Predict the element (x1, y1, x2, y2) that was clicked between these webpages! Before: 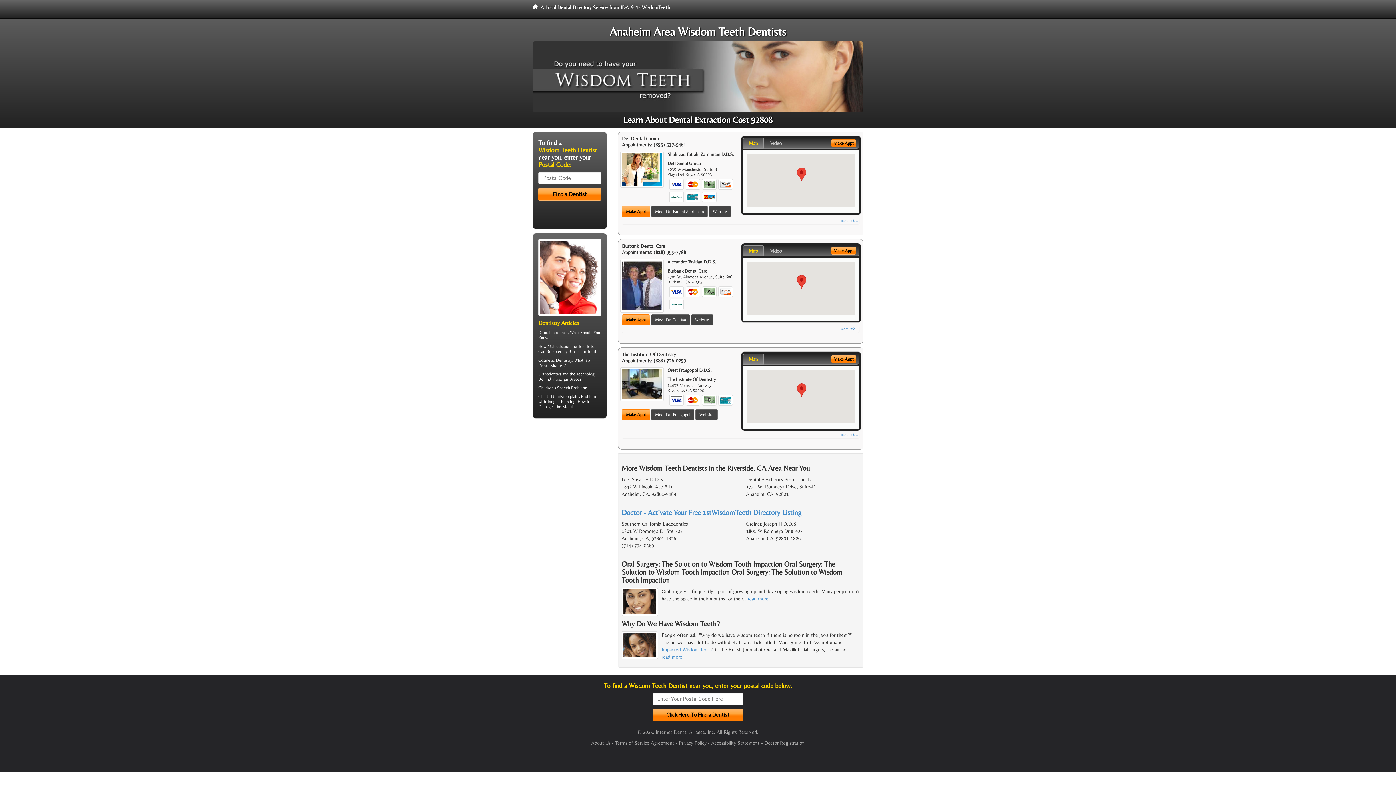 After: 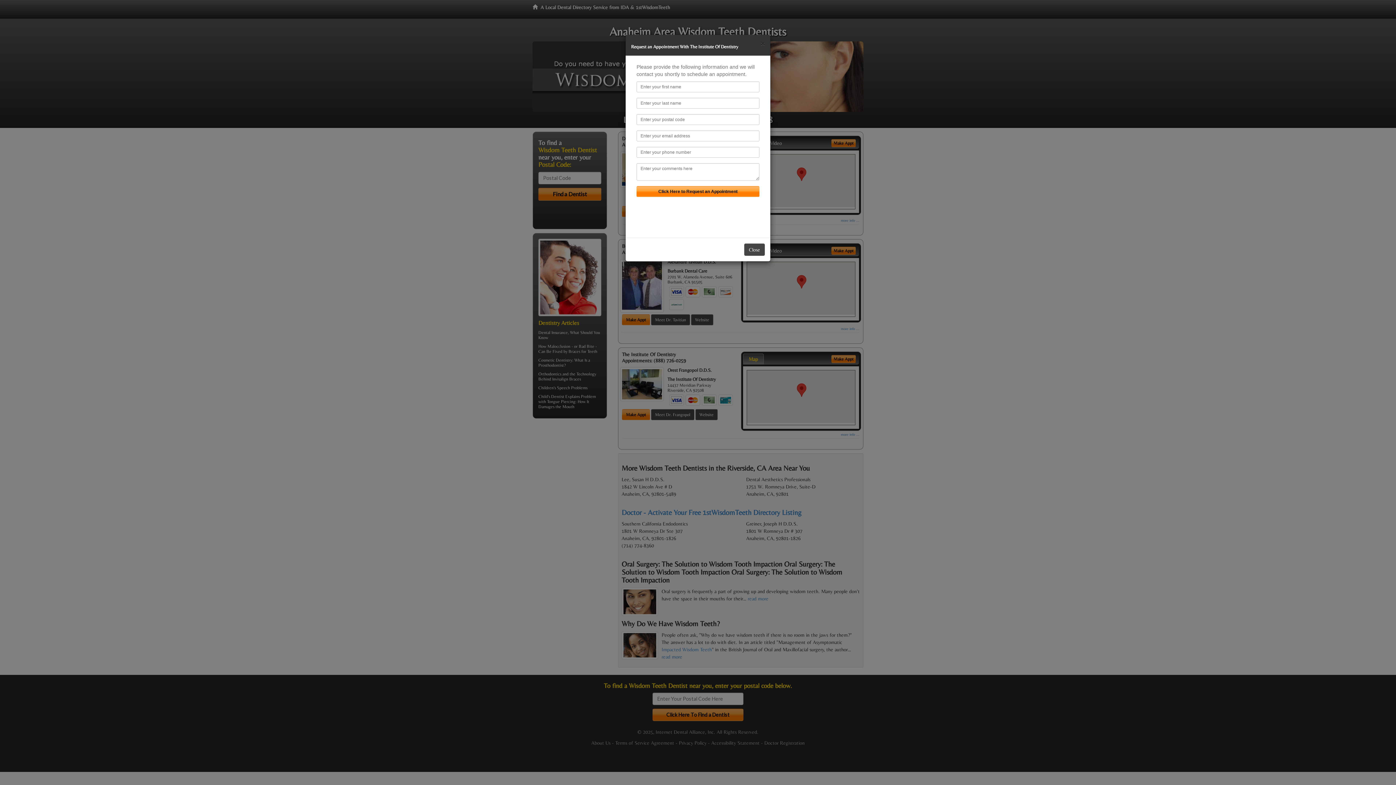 Action: bbox: (831, 355, 856, 363) label: Make Appt